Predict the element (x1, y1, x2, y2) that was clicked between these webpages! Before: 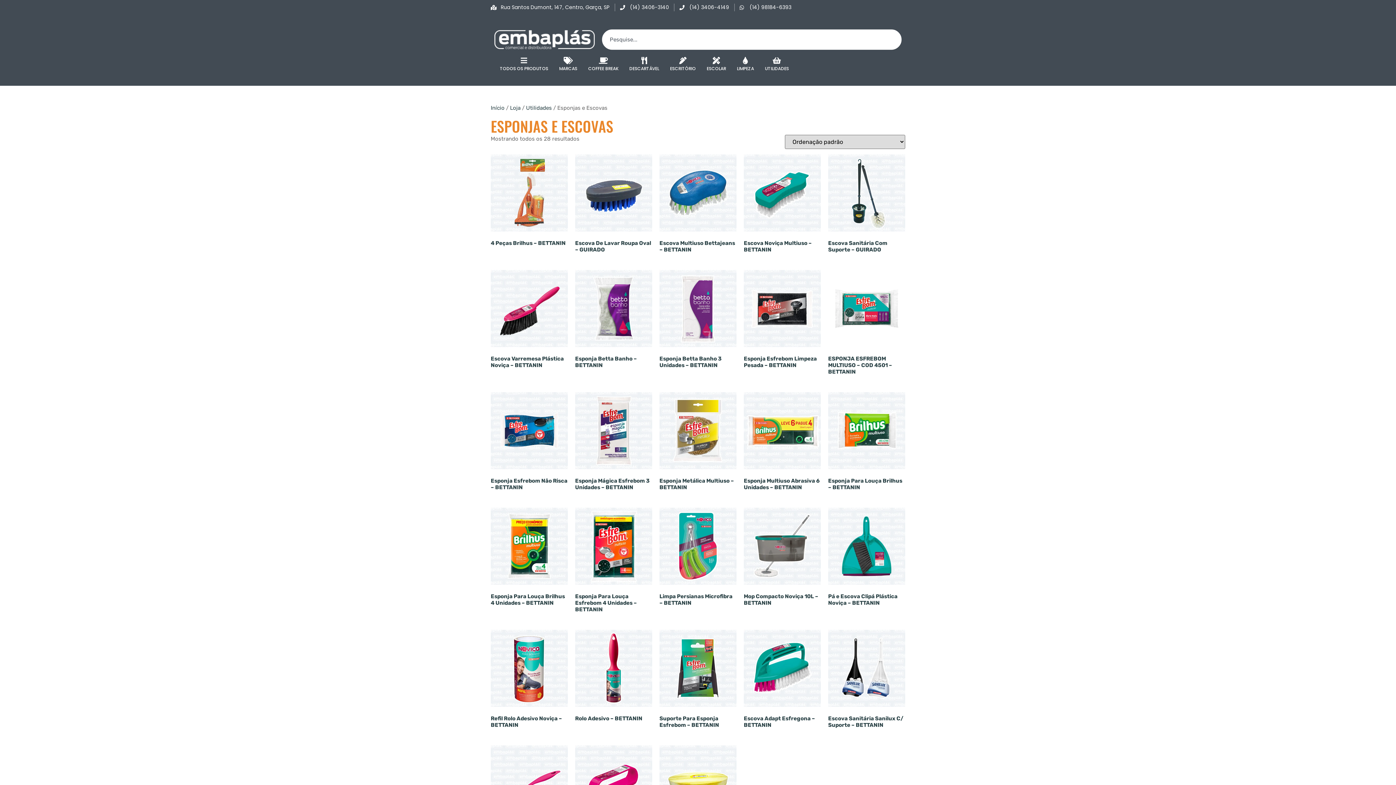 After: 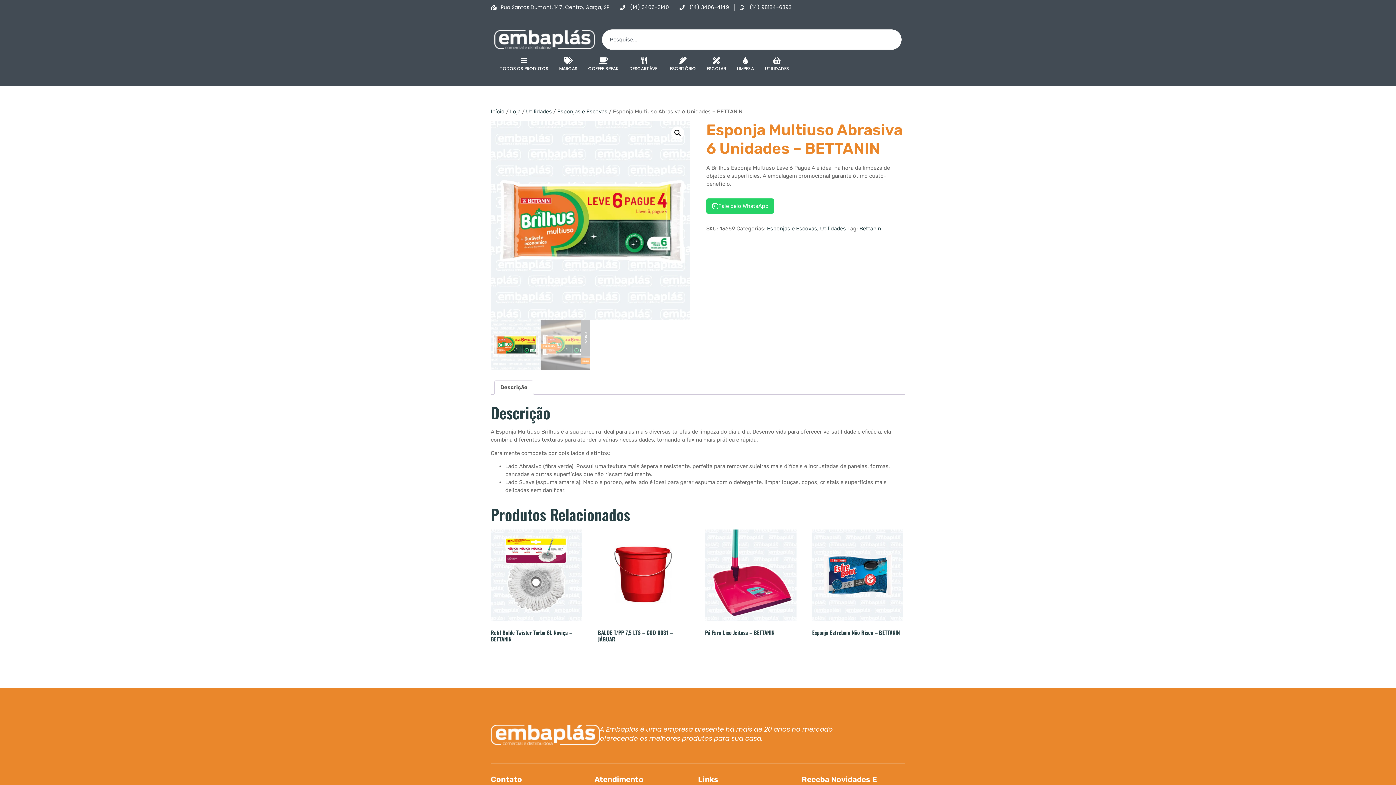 Action: label: Esponja Multiuso Abrasiva 6 Unidades – BETTANIN bbox: (744, 392, 821, 493)